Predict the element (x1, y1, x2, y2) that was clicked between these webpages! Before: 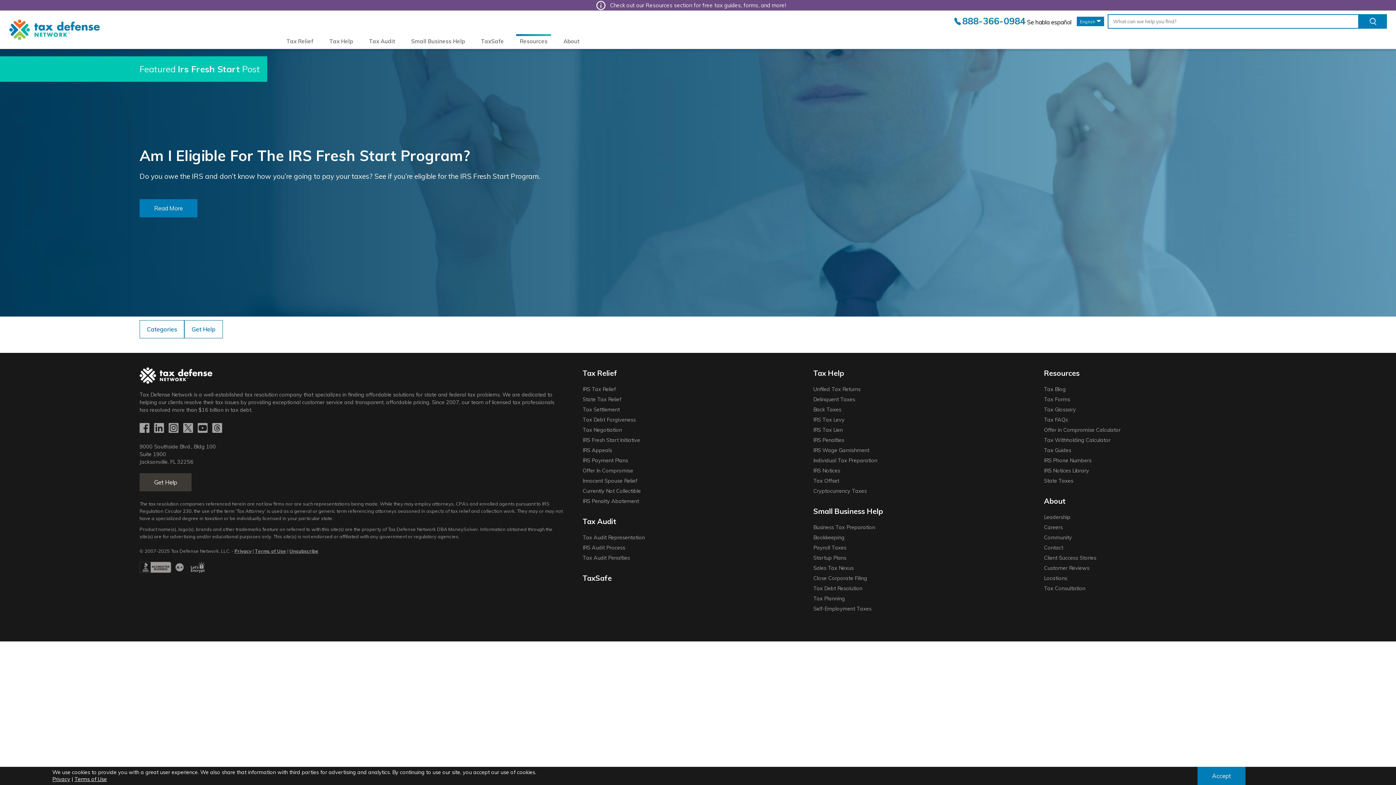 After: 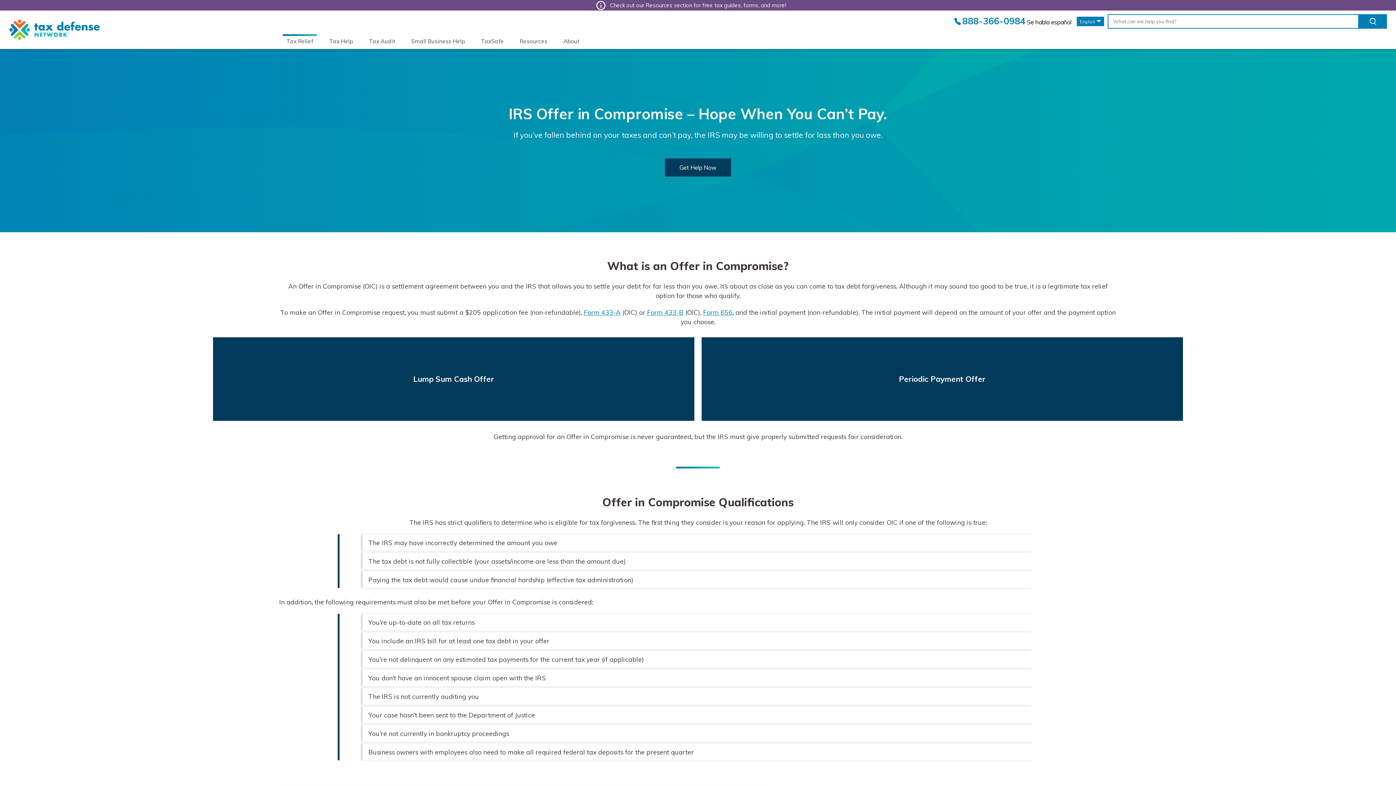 Action: label: Offer In Compromise bbox: (582, 467, 633, 474)